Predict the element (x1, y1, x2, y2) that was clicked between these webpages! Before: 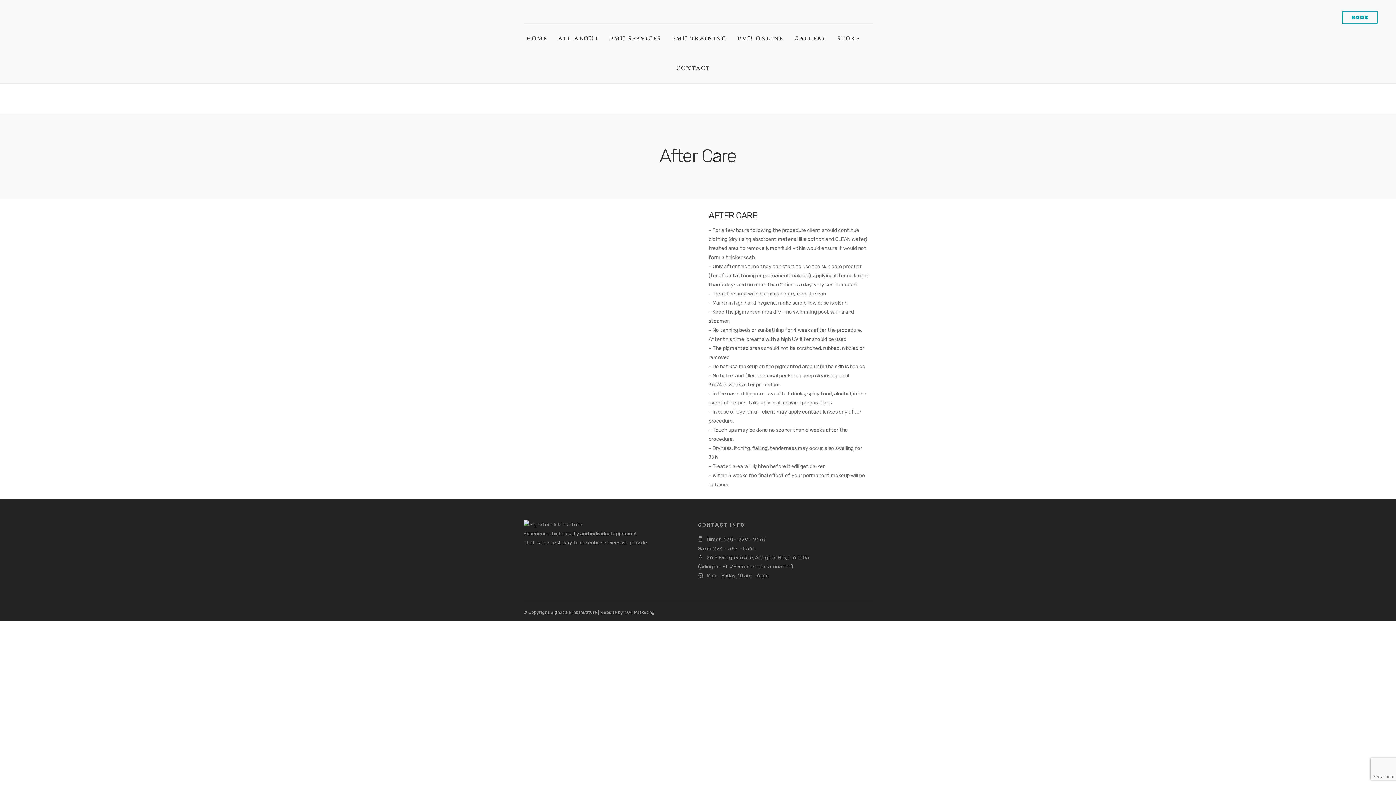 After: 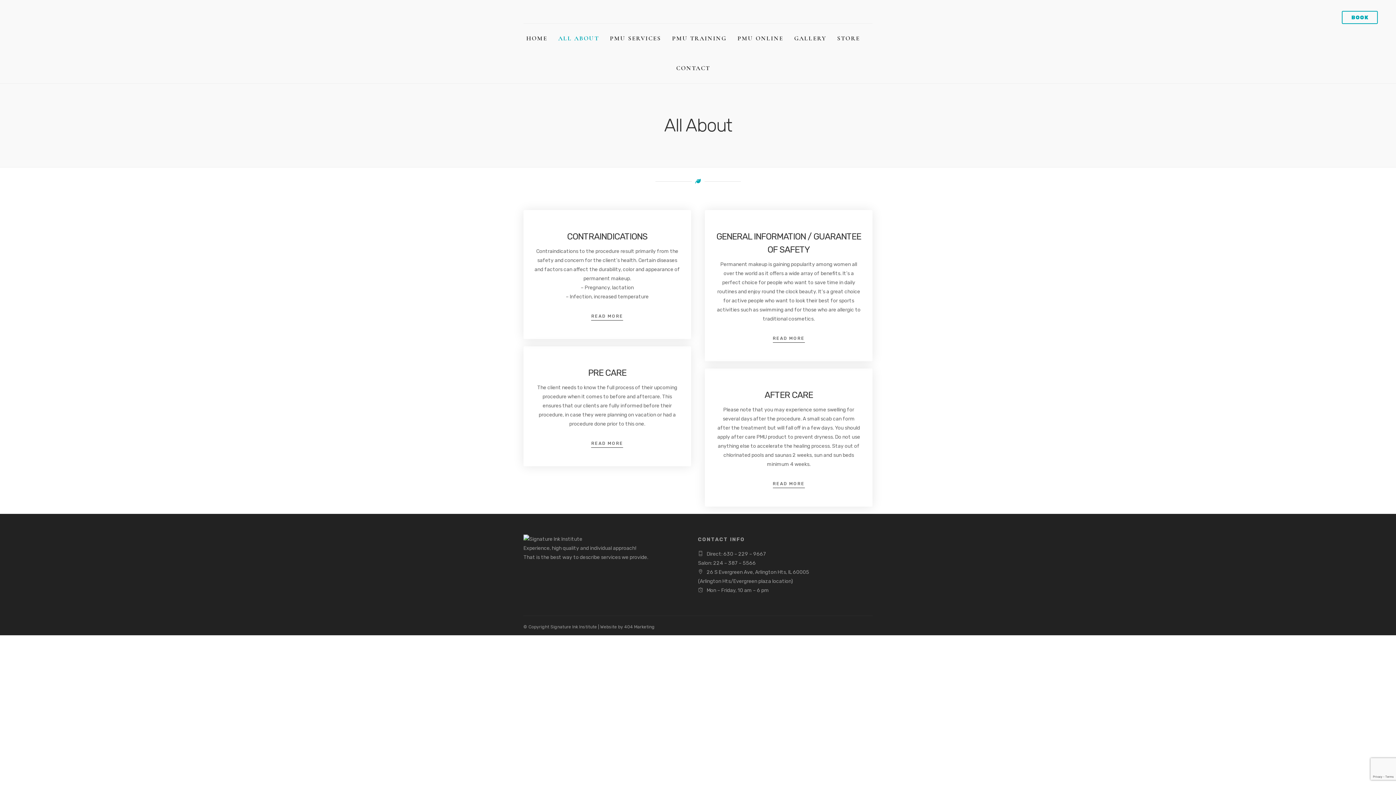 Action: bbox: (558, 23, 605, 53) label: ALL ABOUT